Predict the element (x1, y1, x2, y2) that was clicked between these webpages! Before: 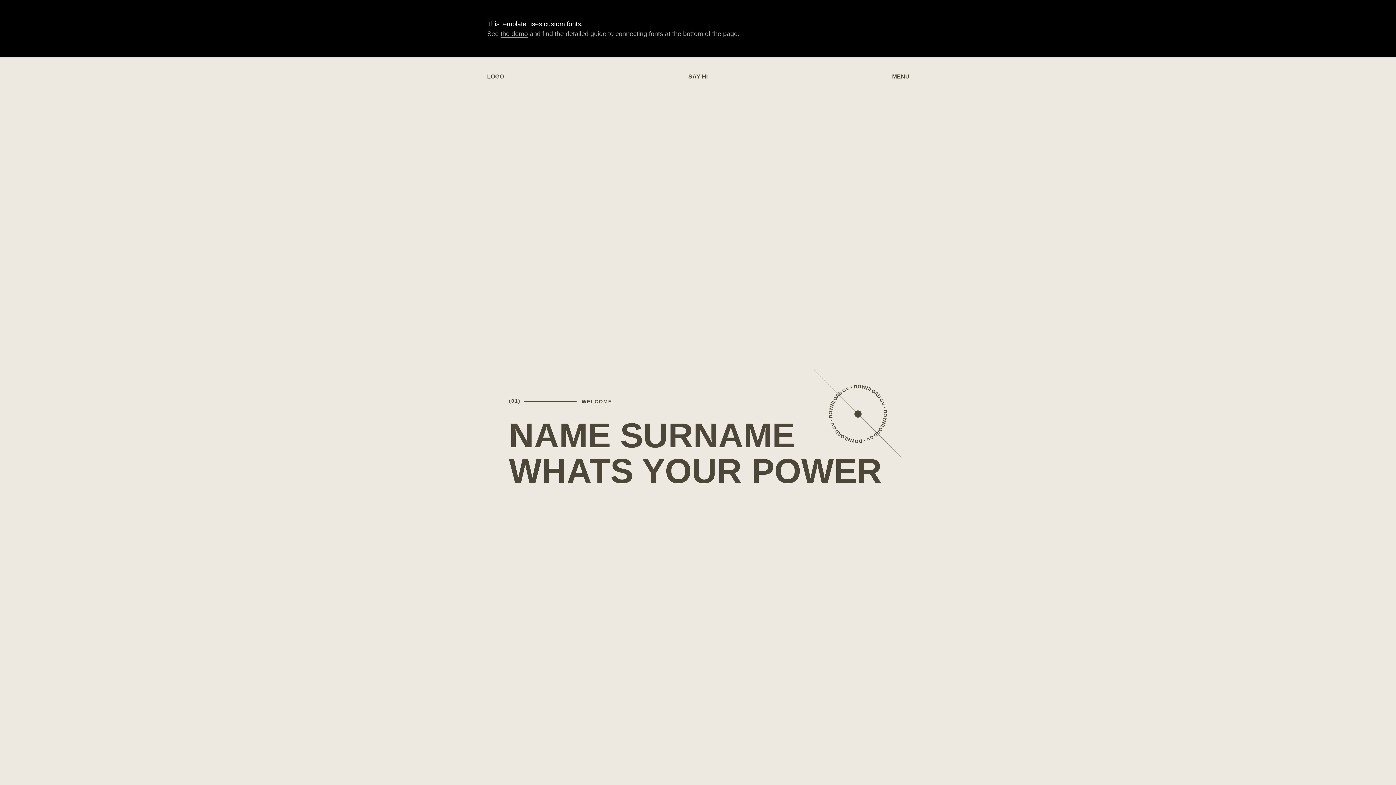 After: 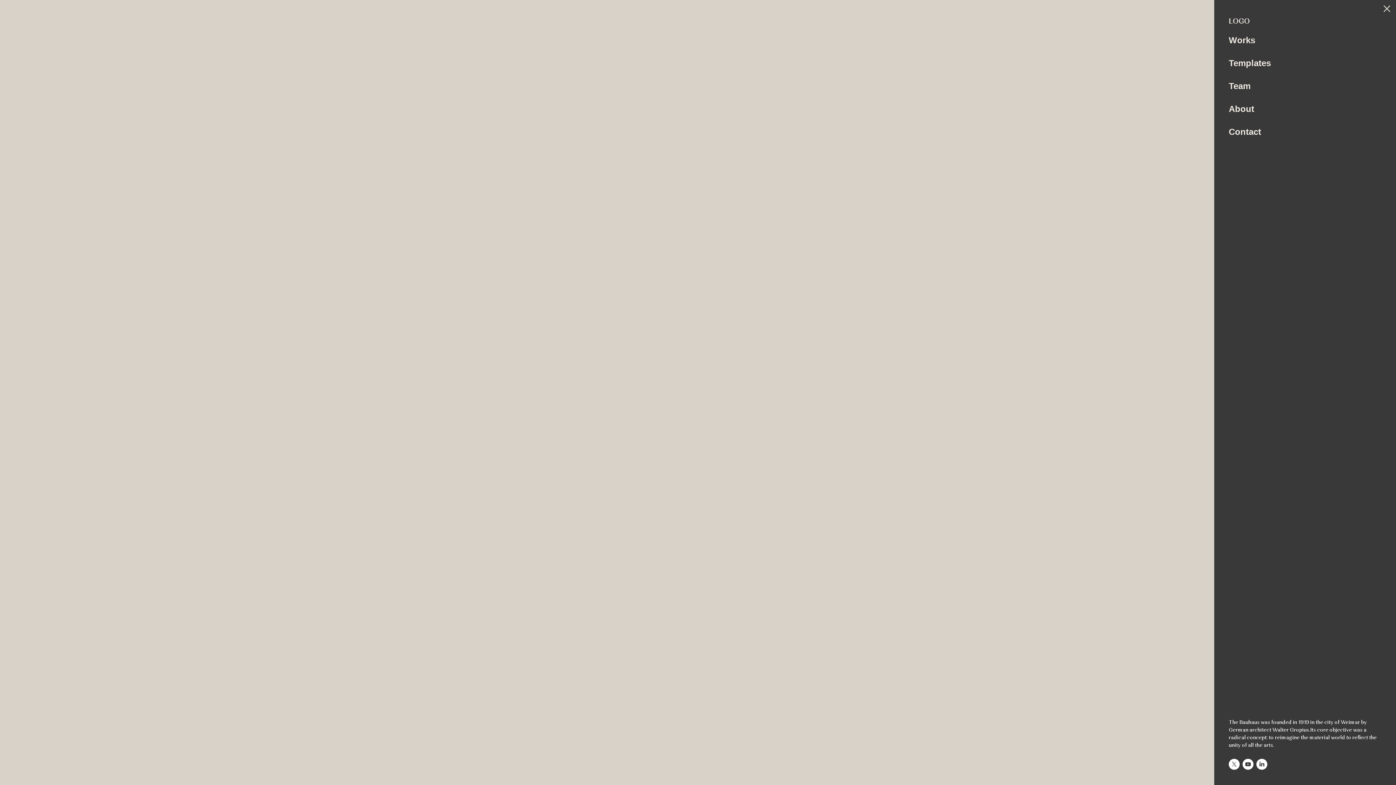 Action: label: MENU bbox: (892, 73, 909, 79)